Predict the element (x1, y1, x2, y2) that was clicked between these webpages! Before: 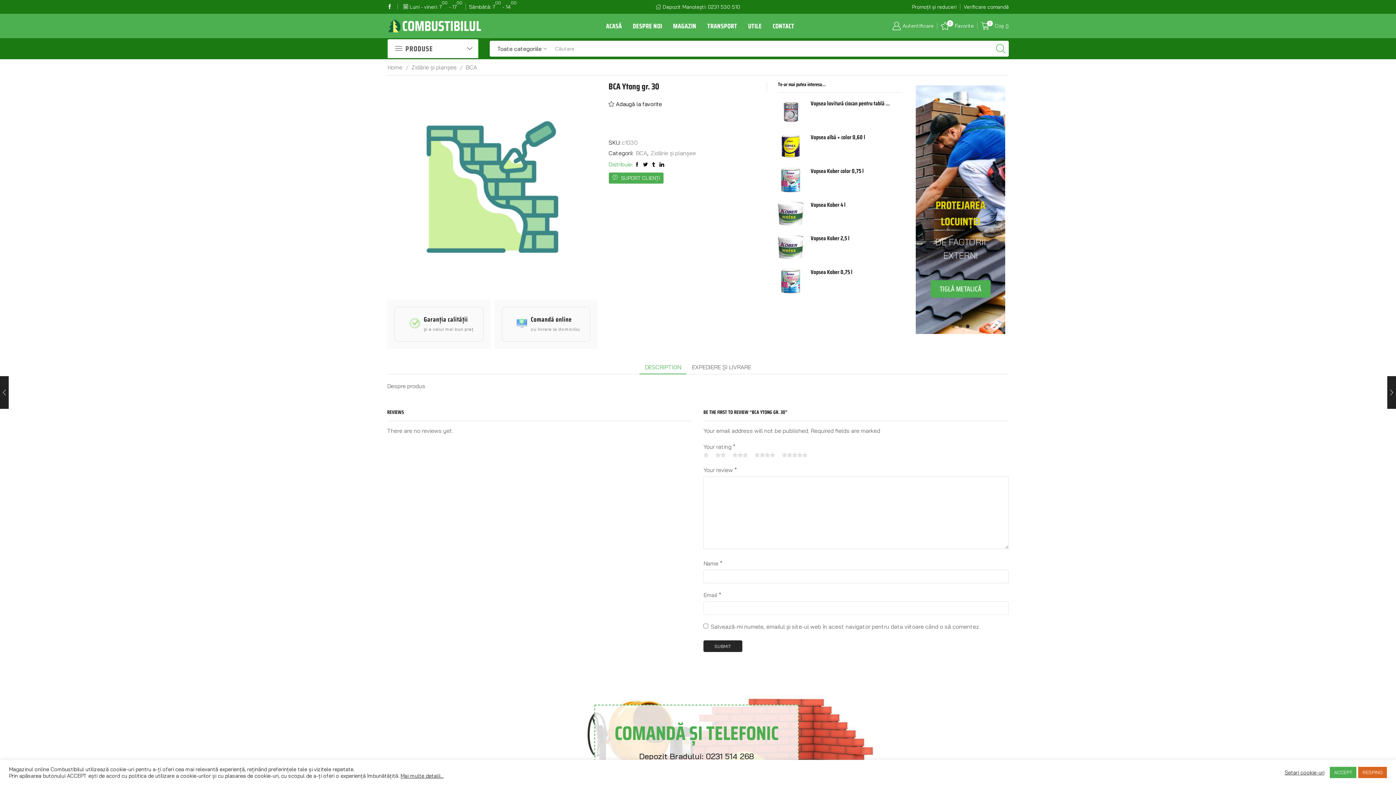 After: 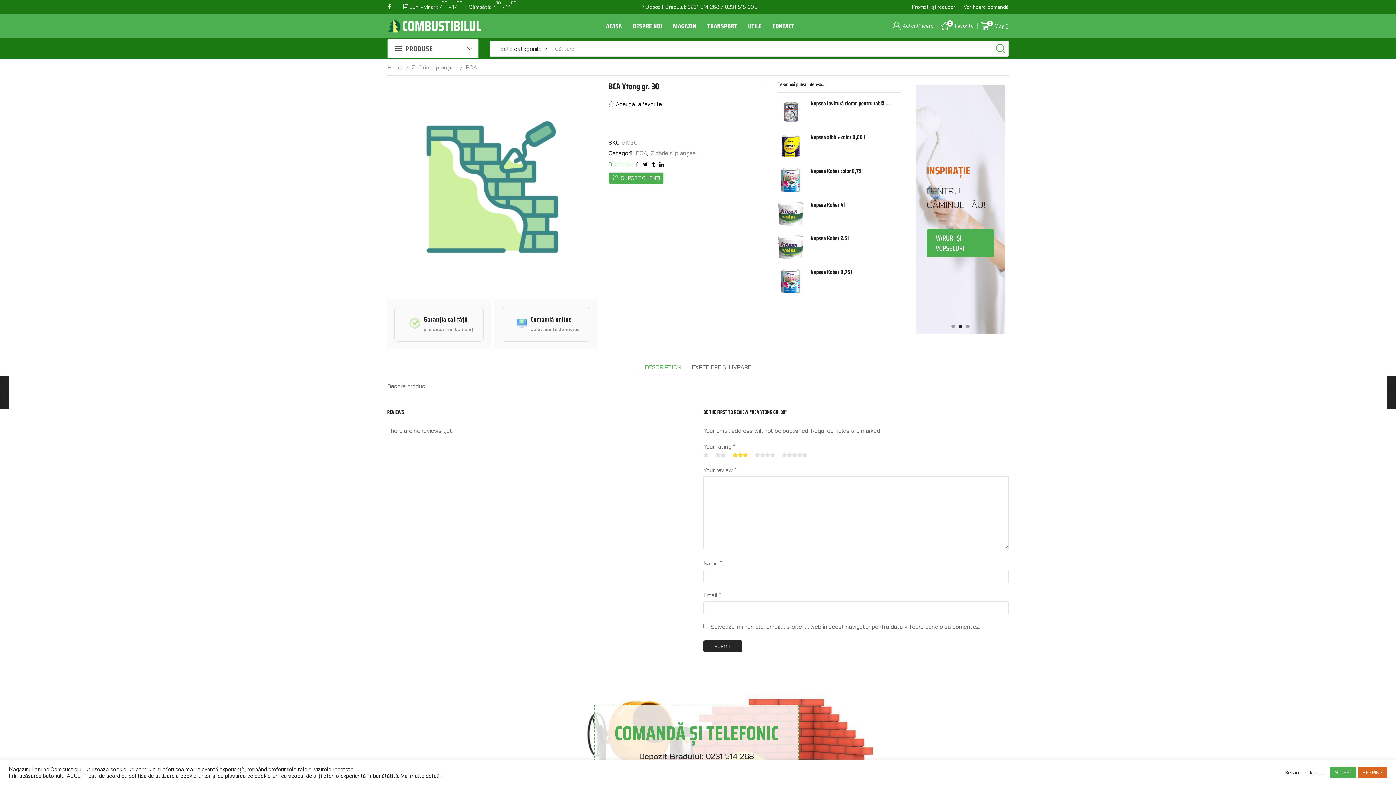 Action: label: 3 bbox: (732, 451, 748, 459)